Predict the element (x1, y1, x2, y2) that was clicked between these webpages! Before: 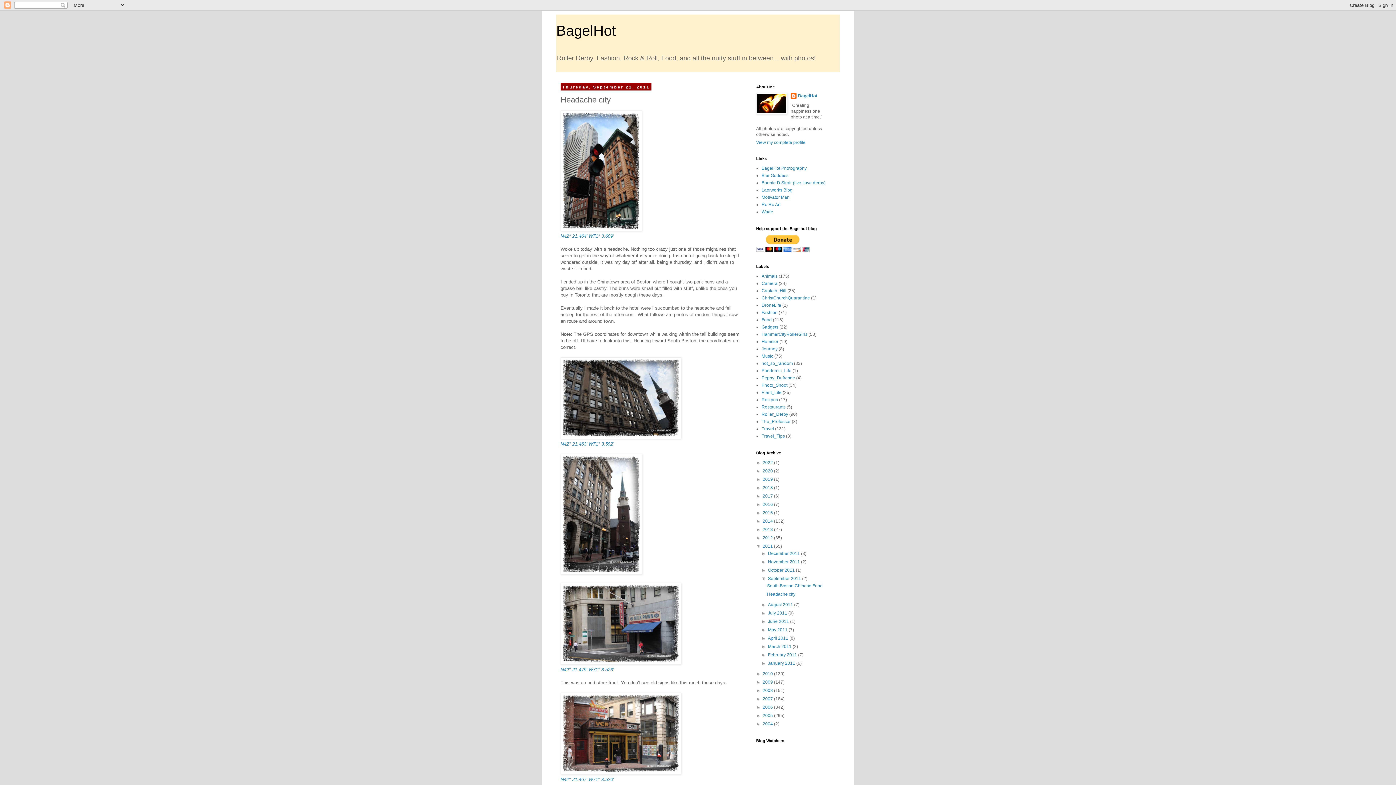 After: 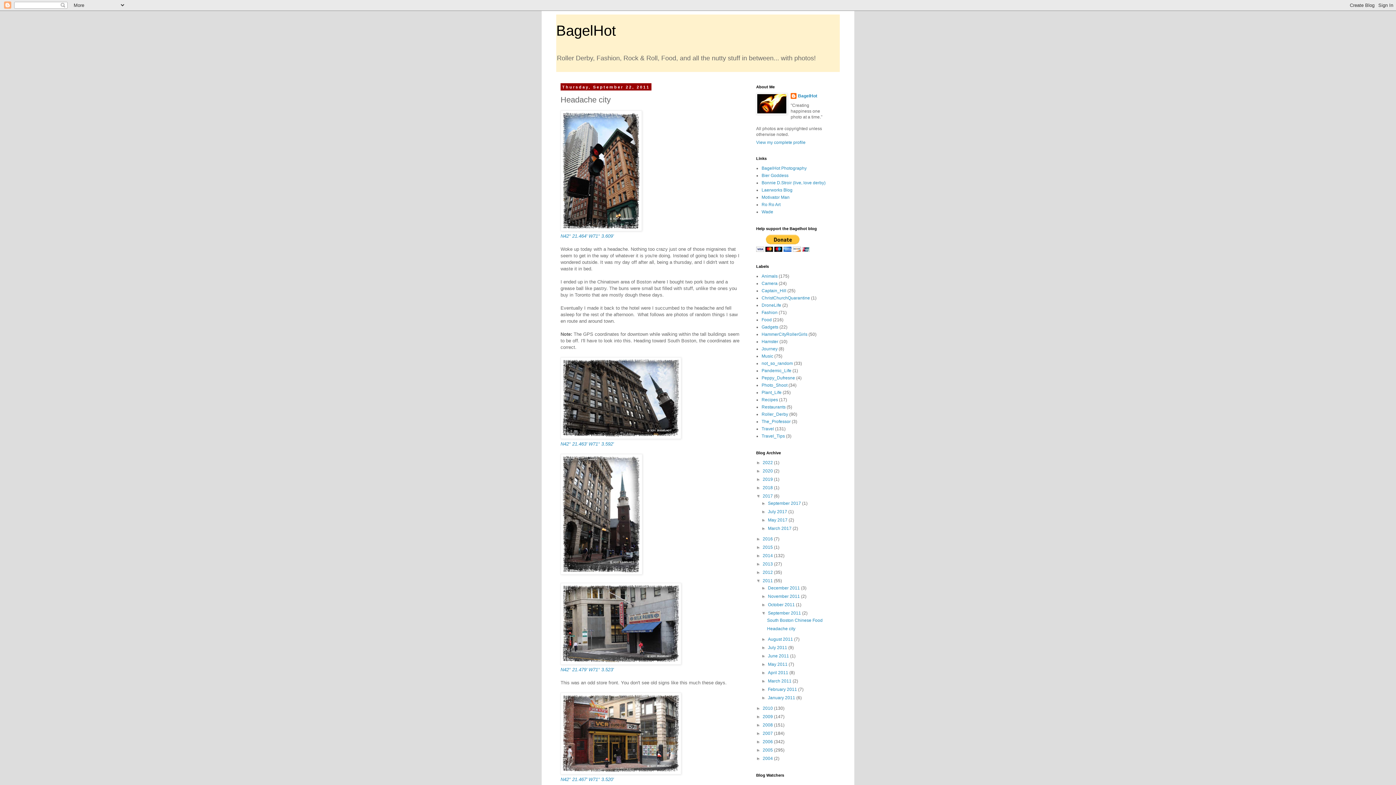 Action: label: ►   bbox: (756, 493, 762, 498)